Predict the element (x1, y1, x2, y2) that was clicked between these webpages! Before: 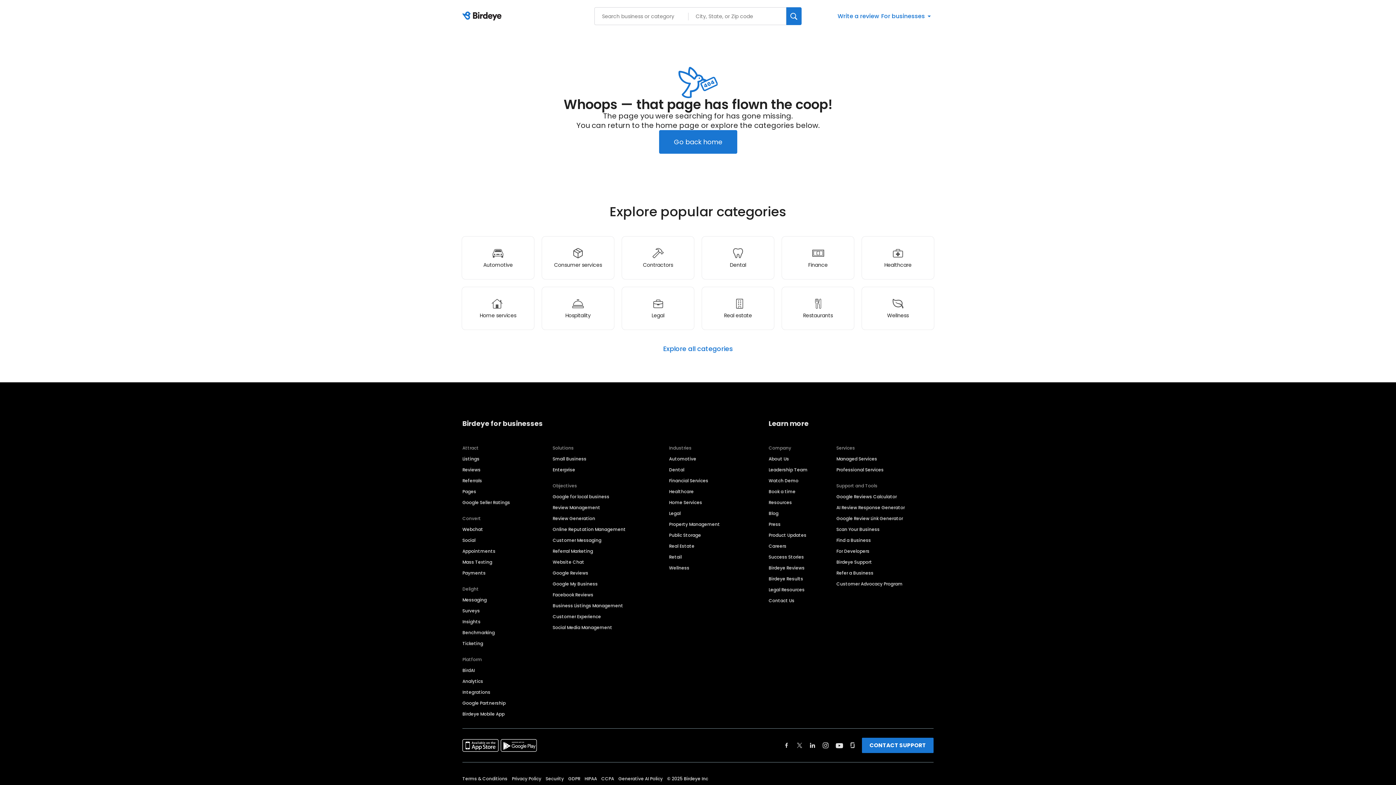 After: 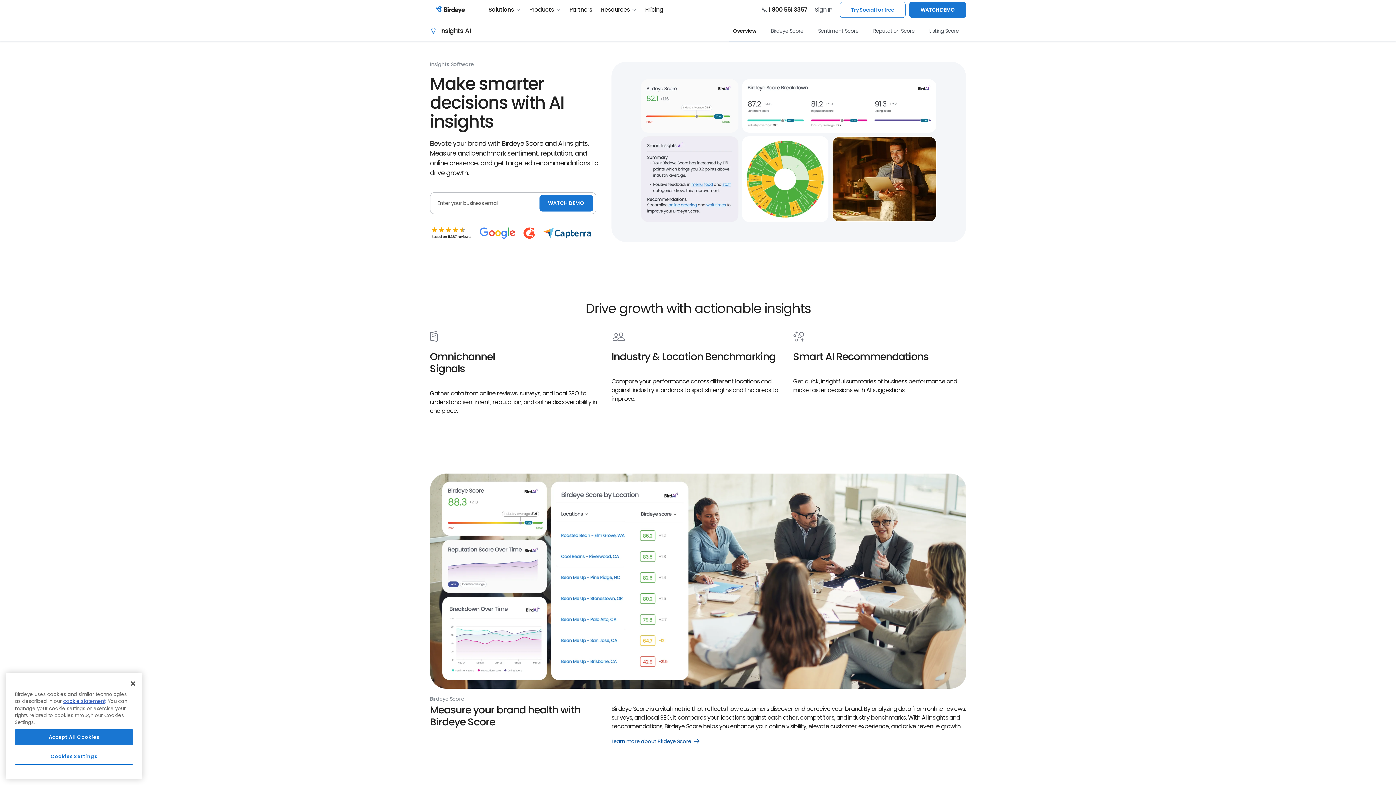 Action: bbox: (462, 619, 484, 625) label: Insights